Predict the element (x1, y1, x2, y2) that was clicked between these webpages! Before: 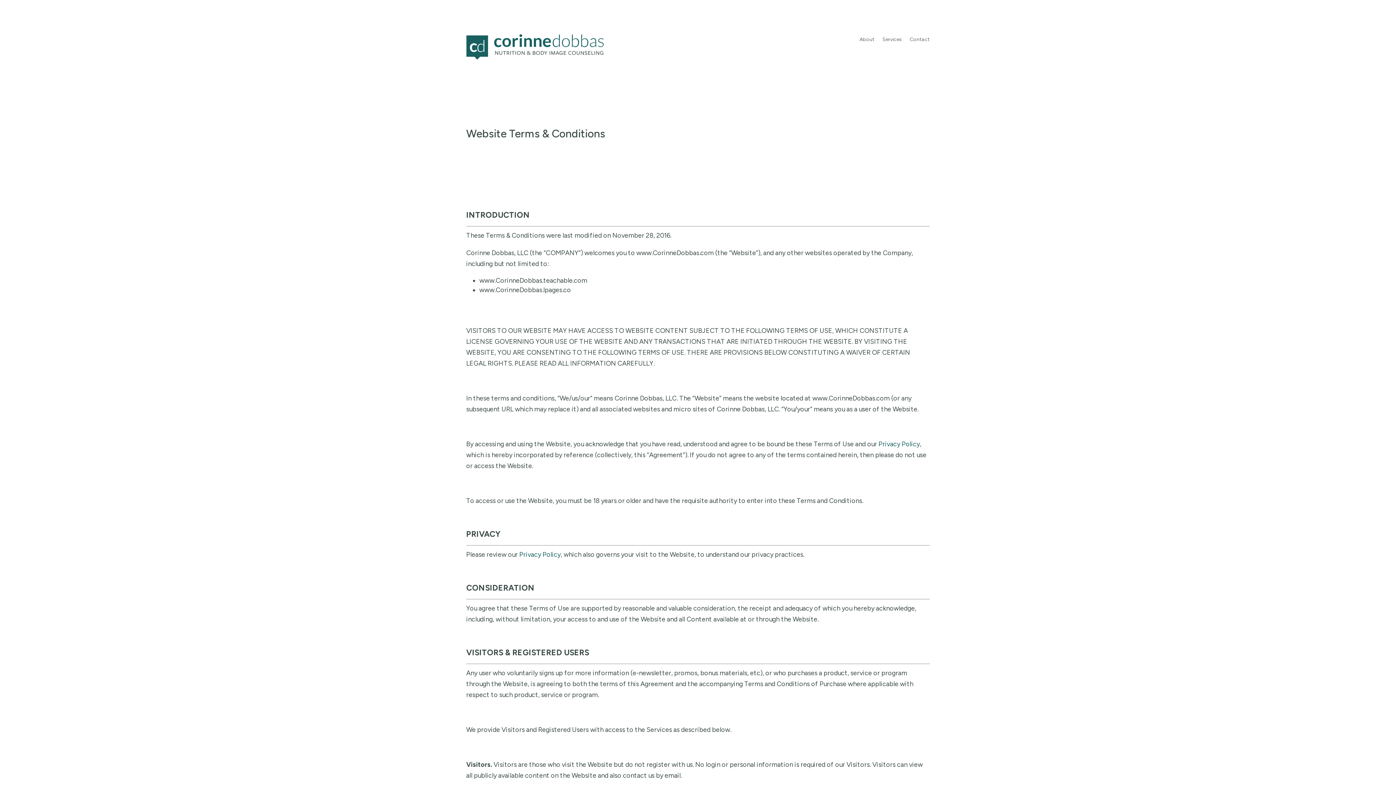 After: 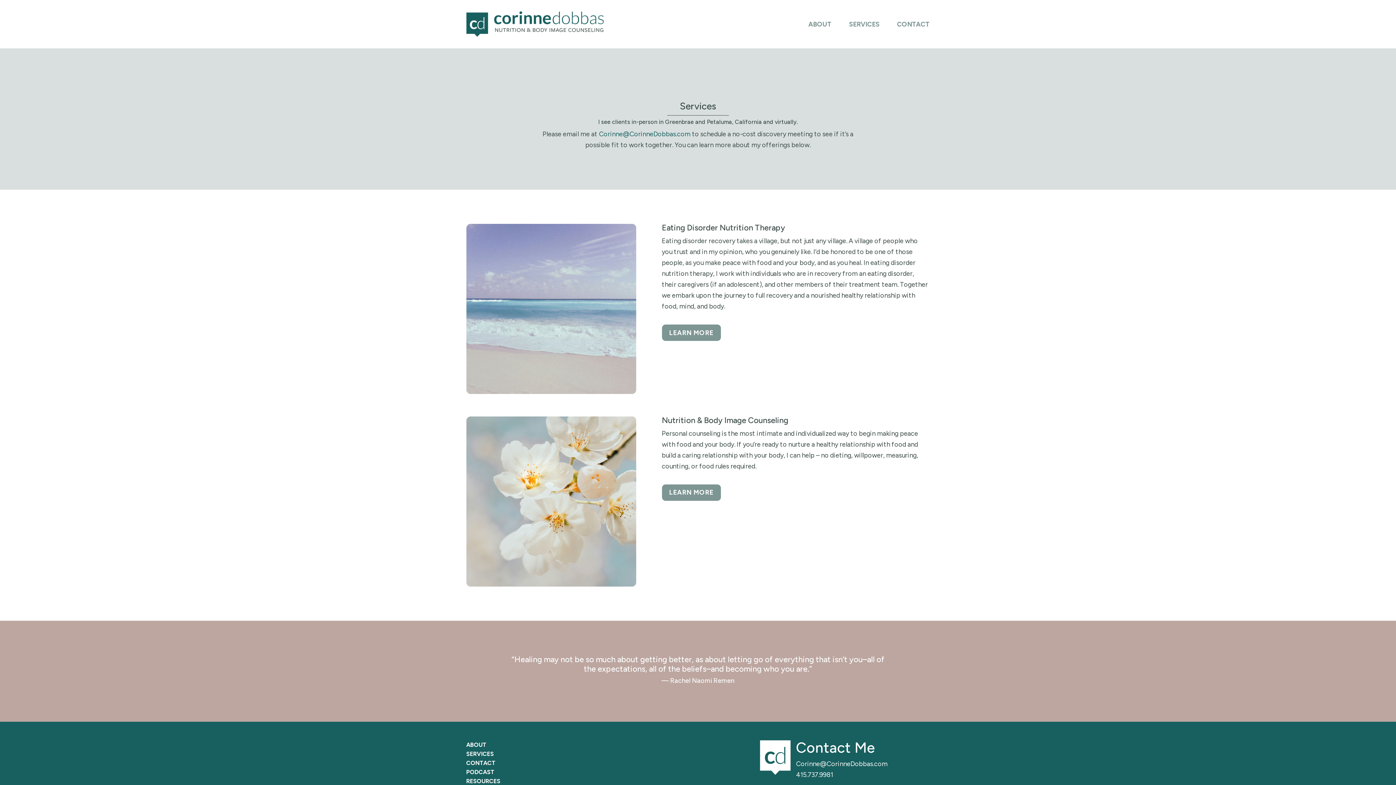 Action: bbox: (882, 37, 901, 45) label: Services